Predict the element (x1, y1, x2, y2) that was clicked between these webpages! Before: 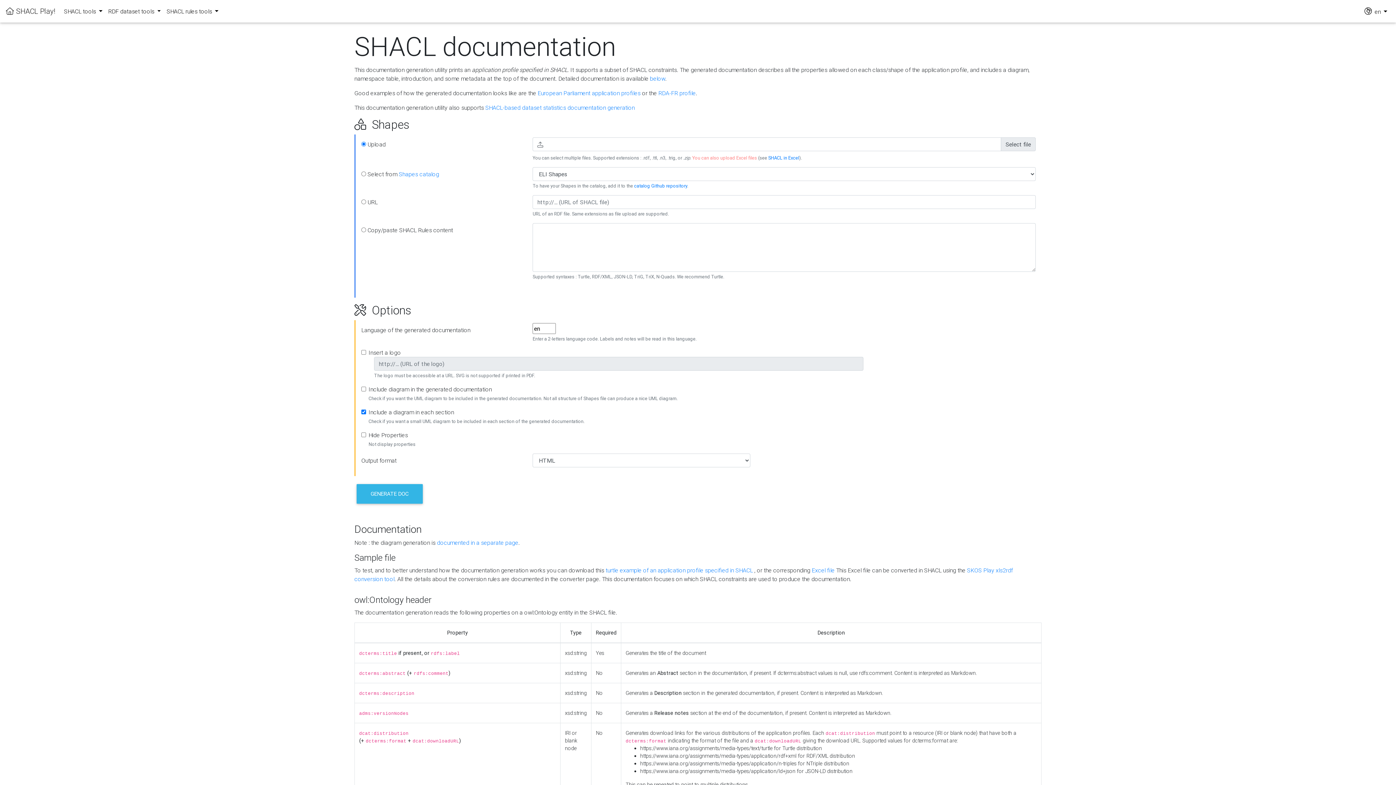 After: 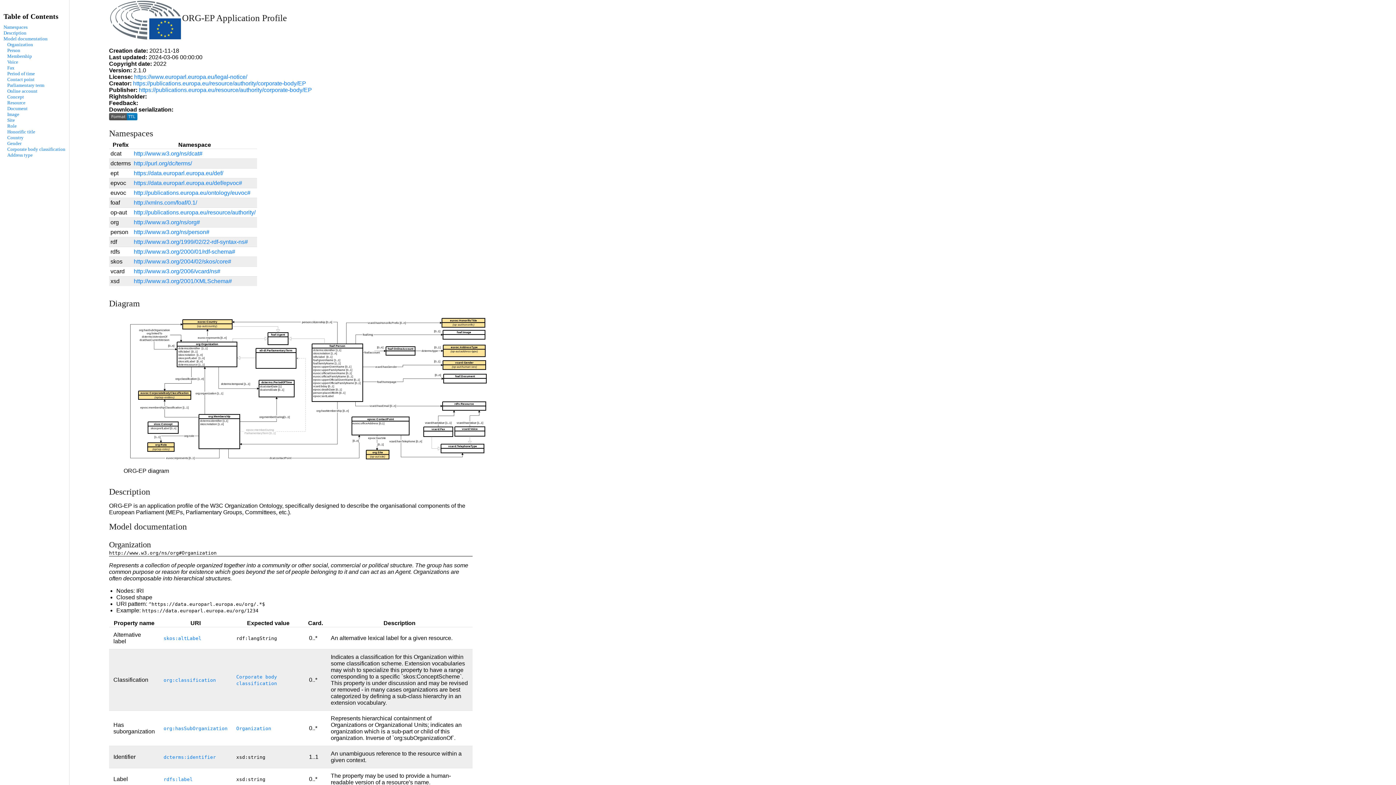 Action: bbox: (537, 89, 640, 96) label: European Parliament application profiles